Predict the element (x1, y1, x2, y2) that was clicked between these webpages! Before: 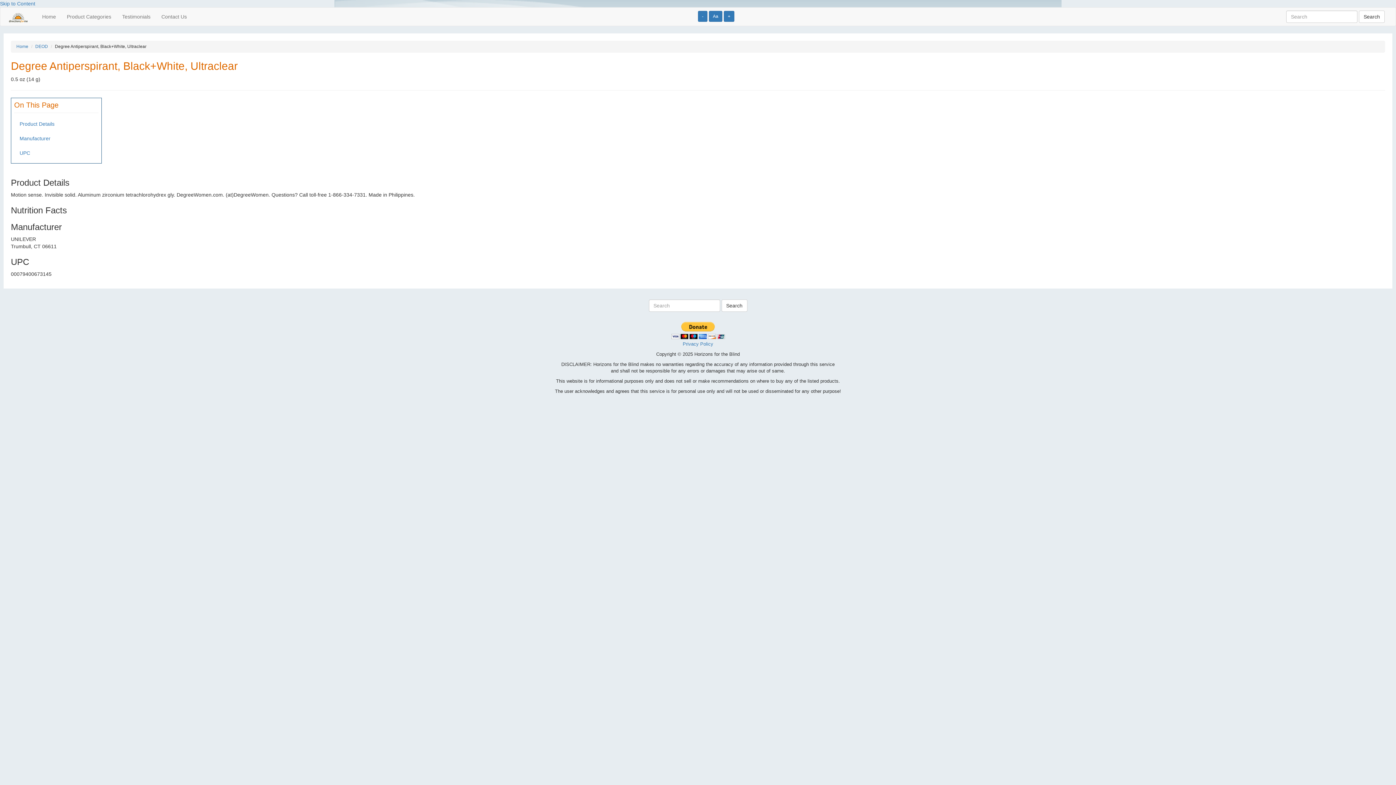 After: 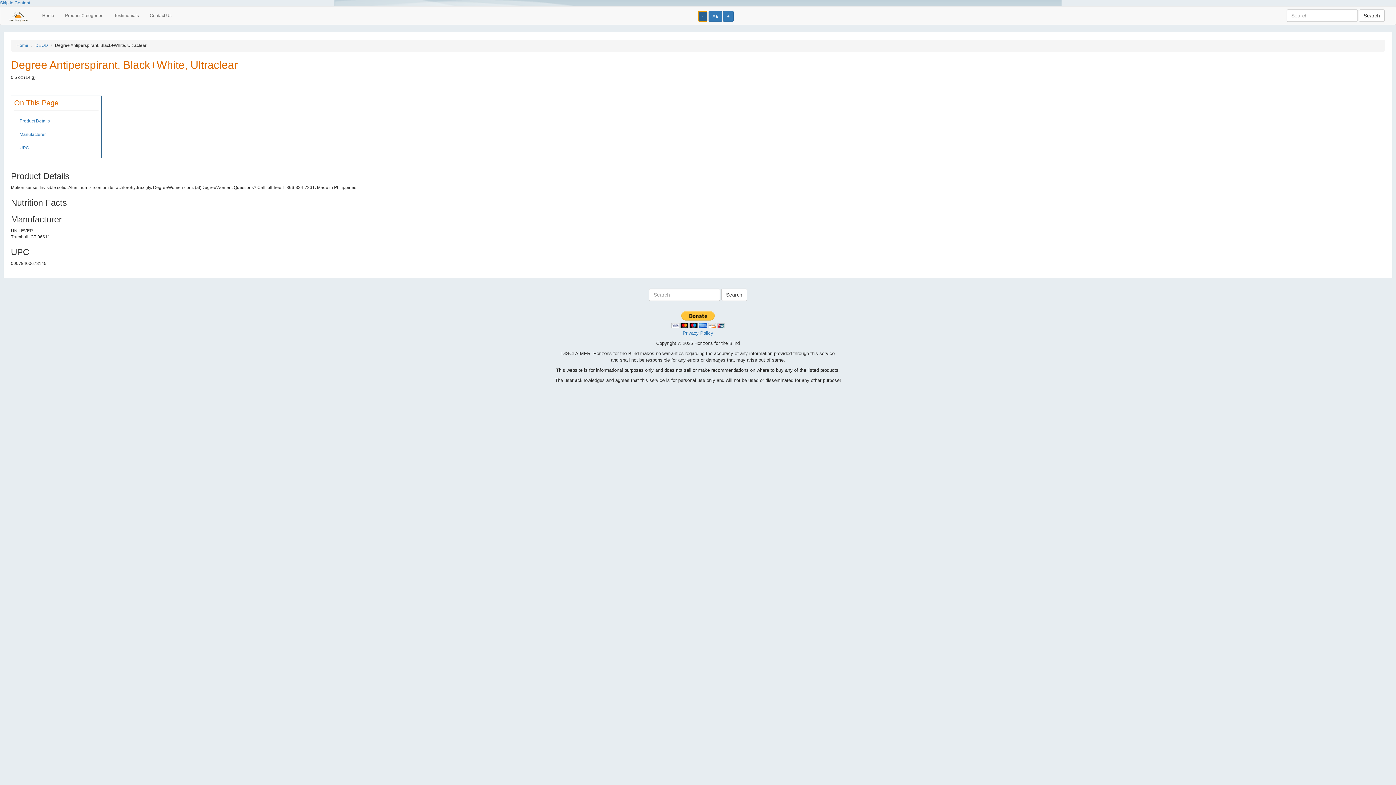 Action: bbox: (698, 10, 707, 21) label: Increase text size